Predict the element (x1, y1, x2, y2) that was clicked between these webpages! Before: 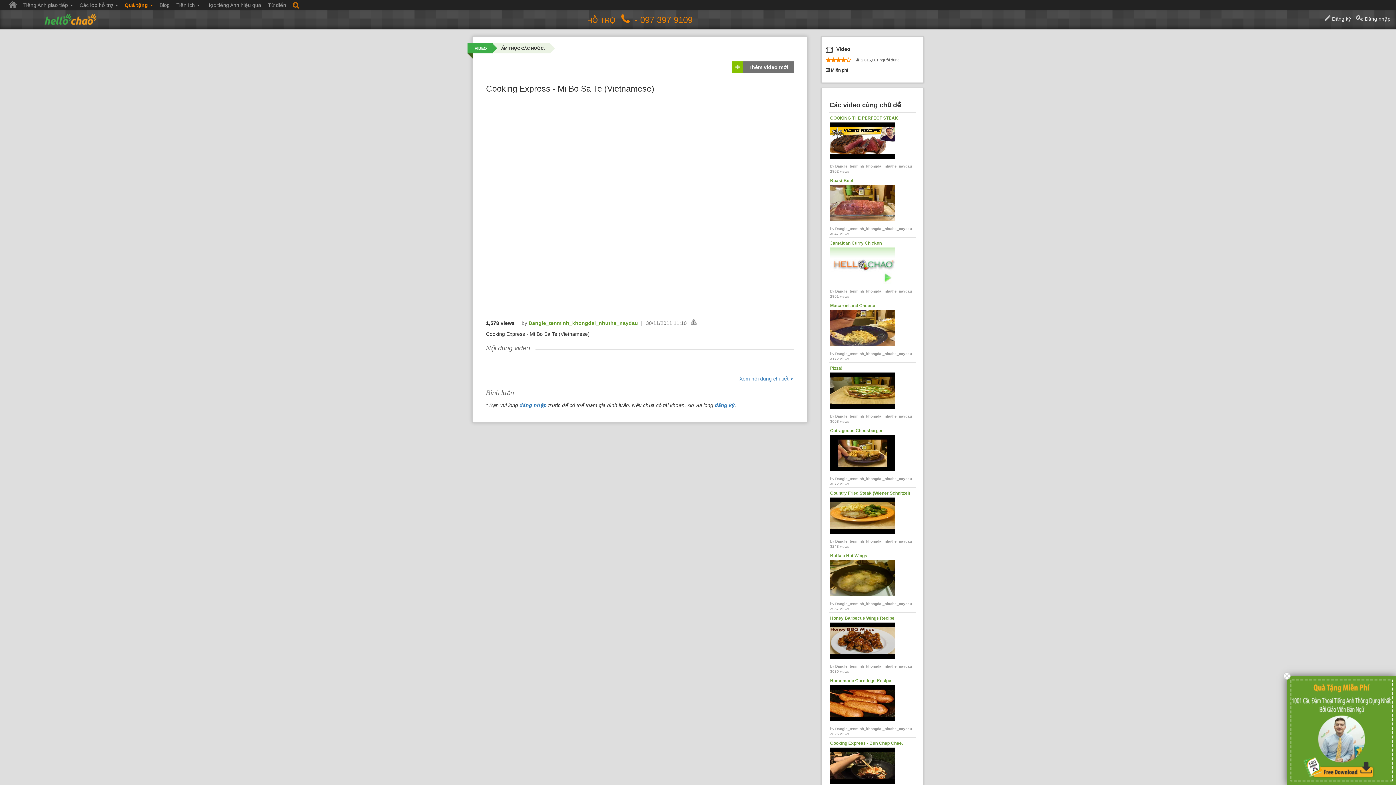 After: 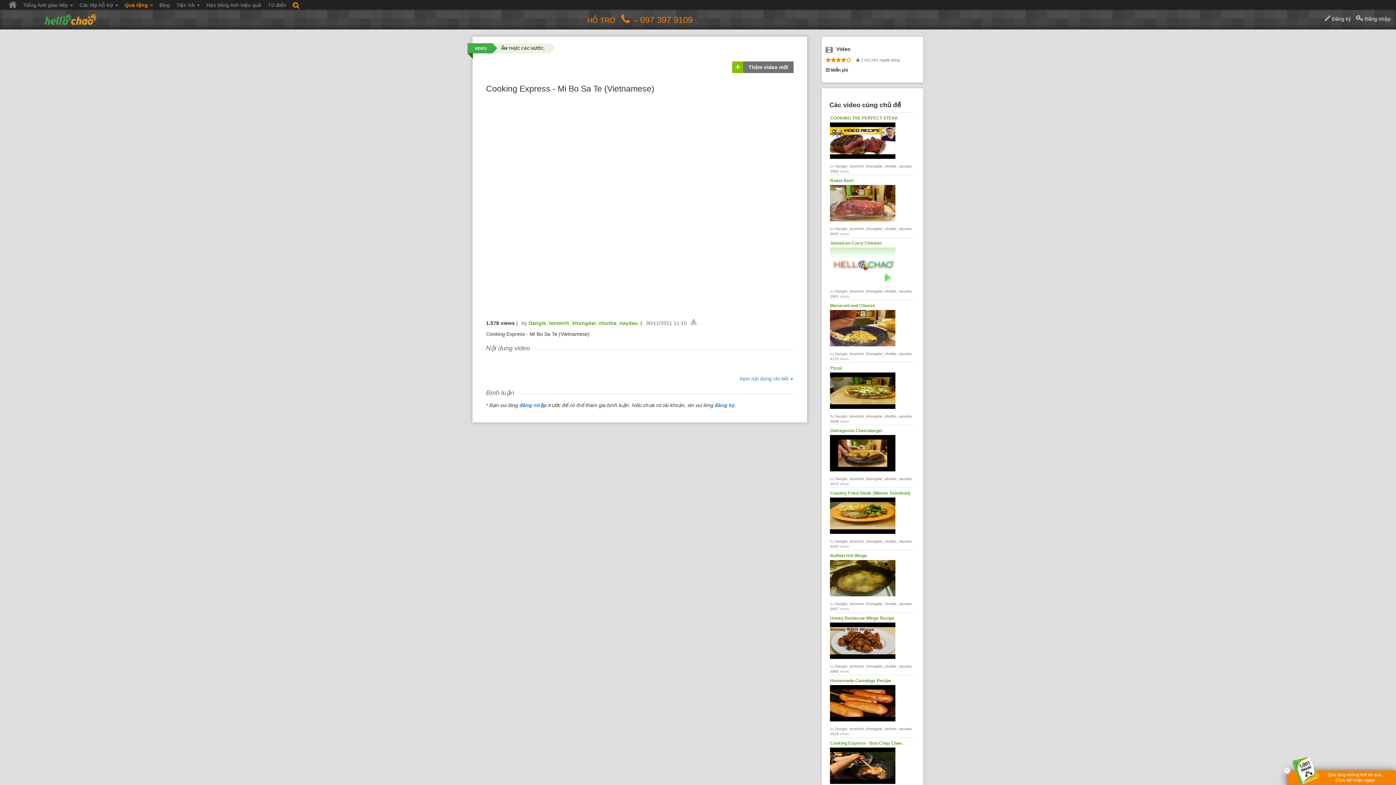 Action: bbox: (289, 0, 302, 10)